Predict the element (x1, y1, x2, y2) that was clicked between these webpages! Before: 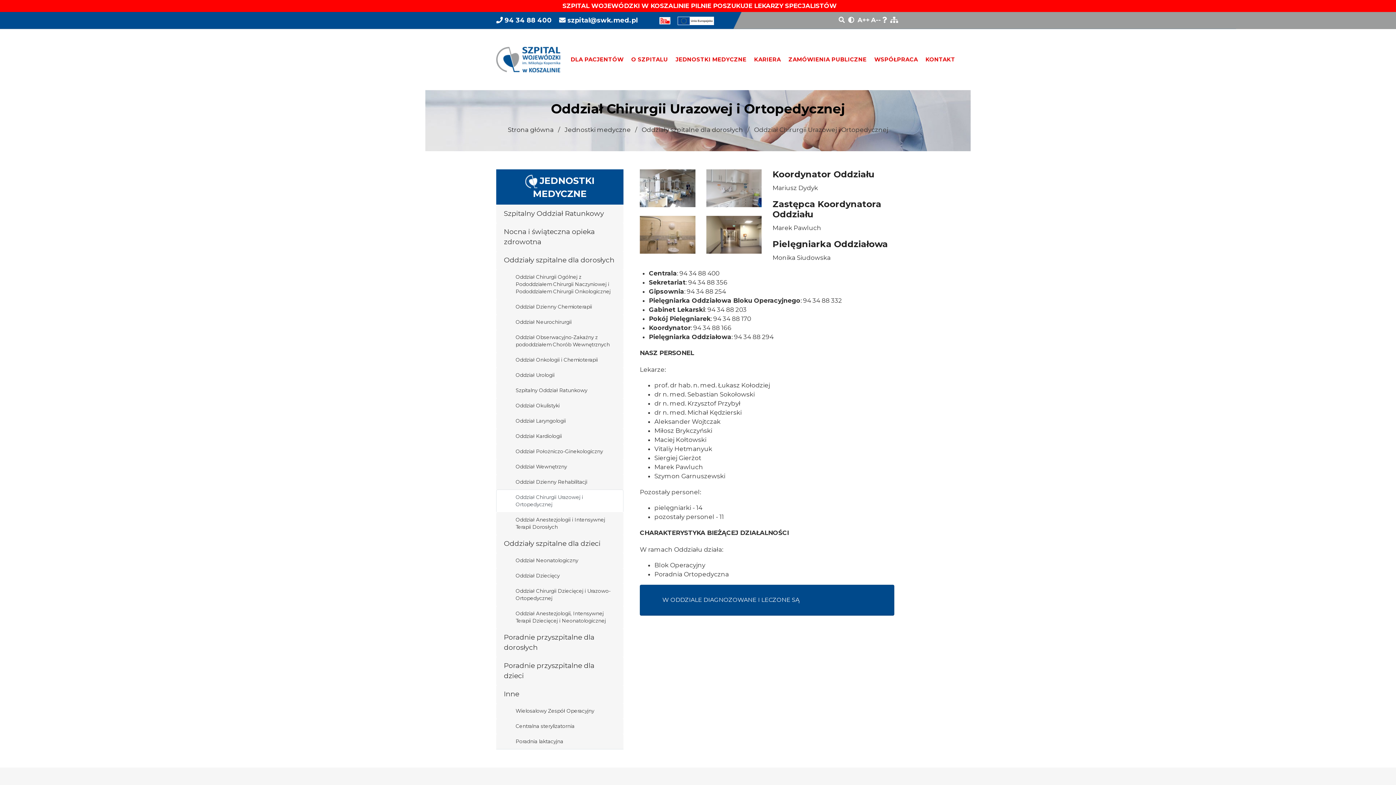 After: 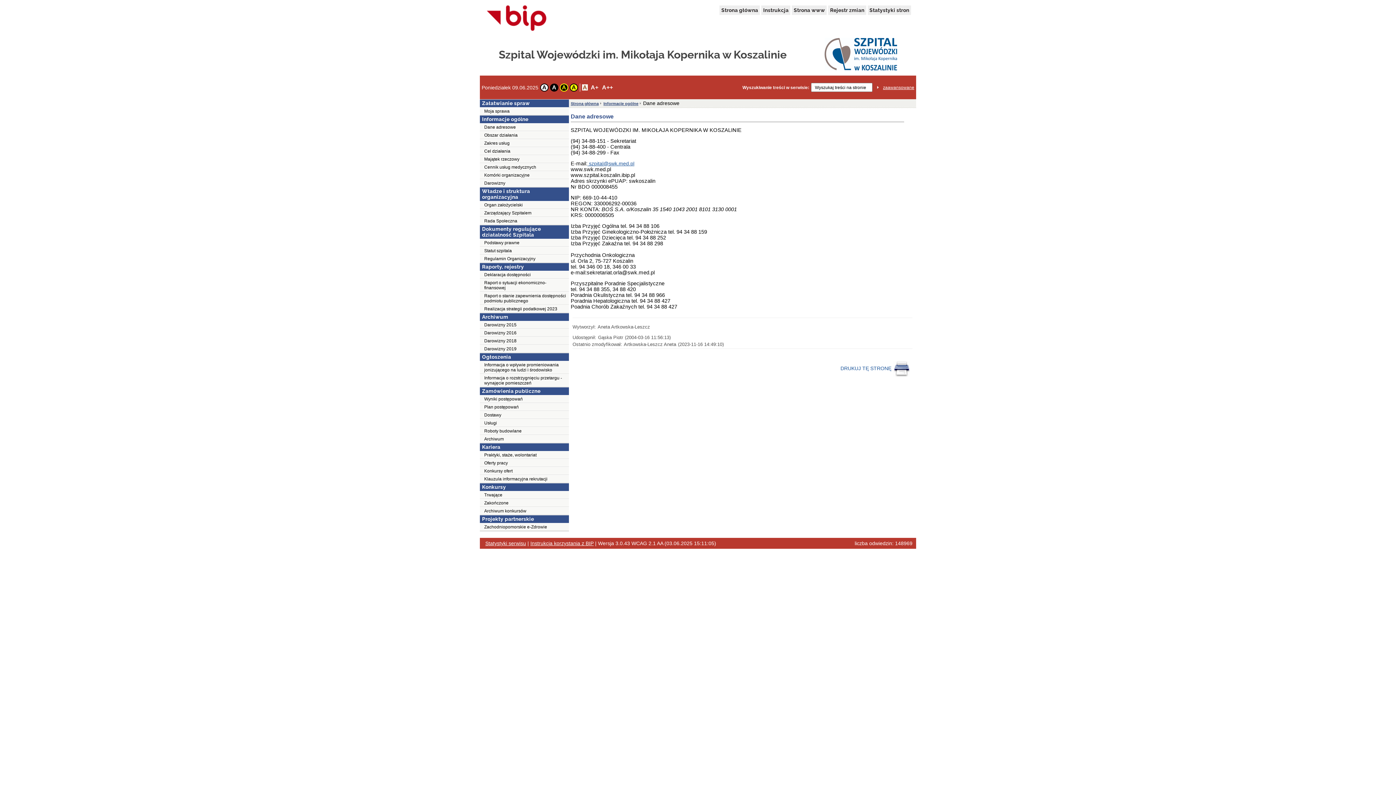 Action: bbox: (659, 16, 670, 24)